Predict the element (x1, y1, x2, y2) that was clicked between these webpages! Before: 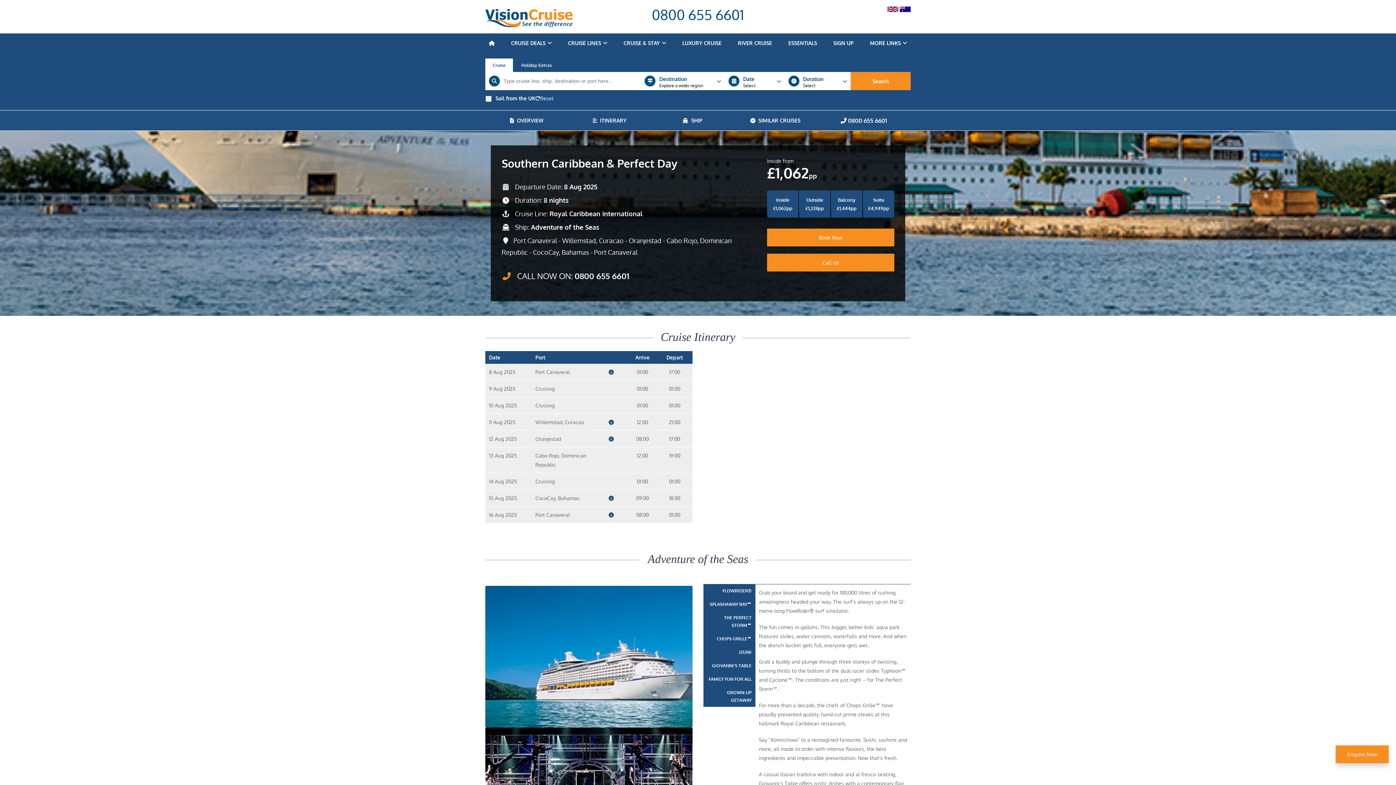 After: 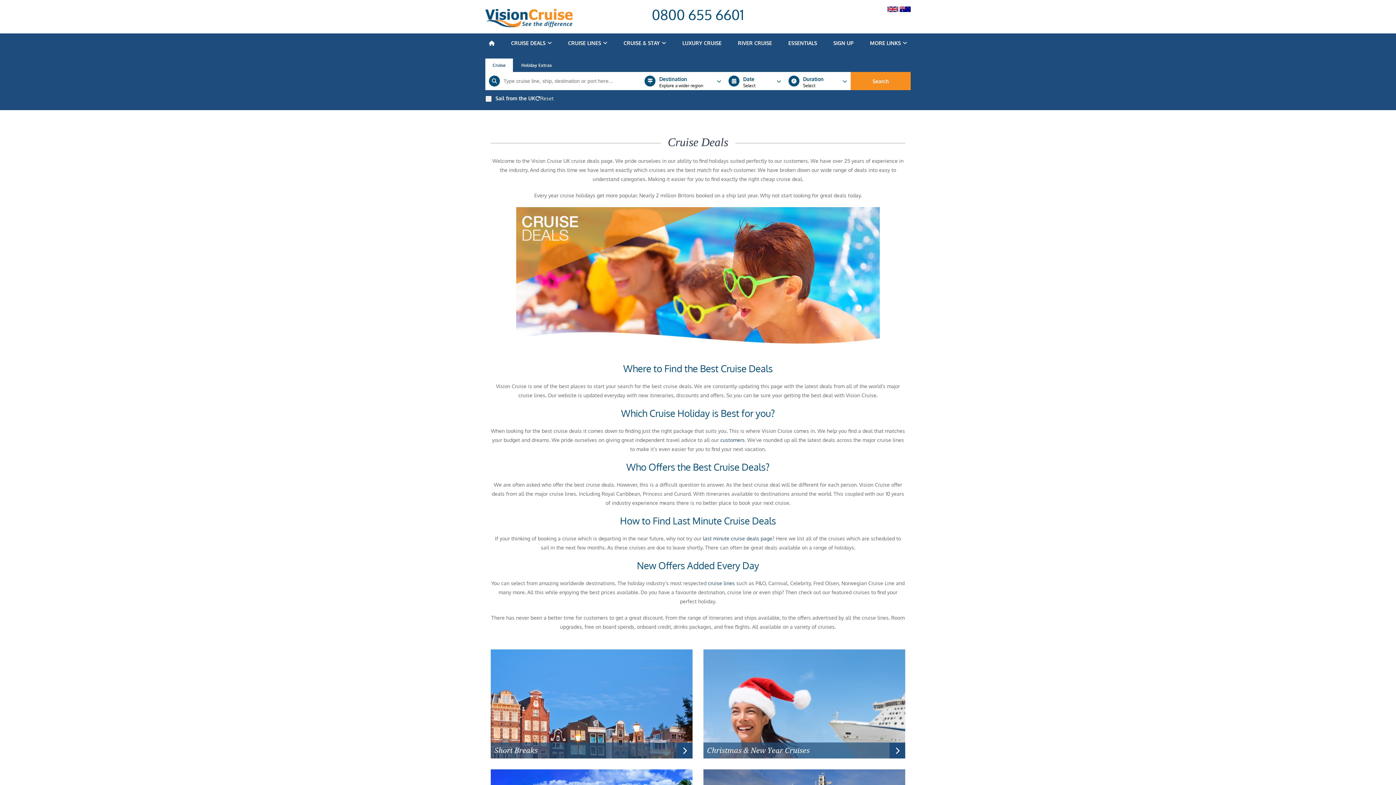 Action: bbox: (507, 33, 555, 52) label: CRUISE DEALS